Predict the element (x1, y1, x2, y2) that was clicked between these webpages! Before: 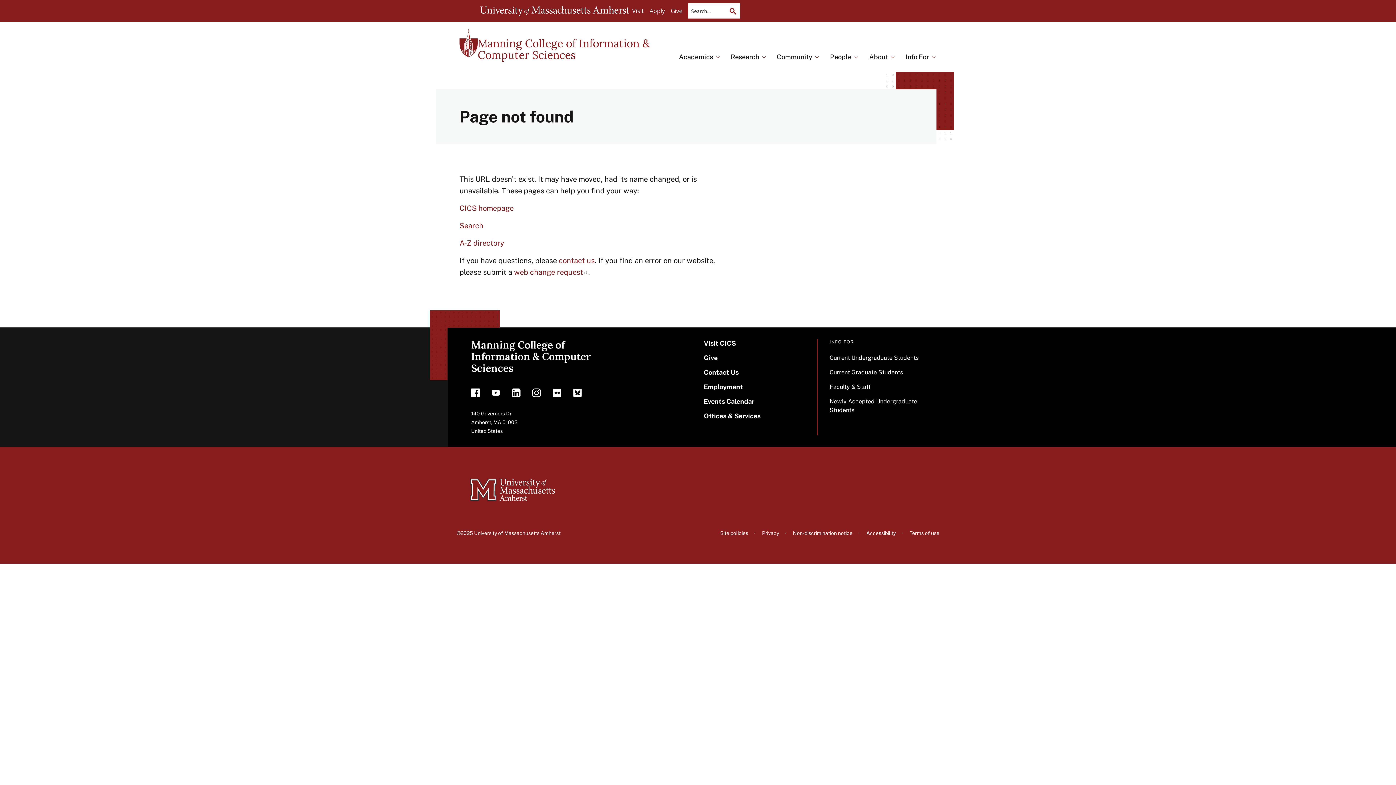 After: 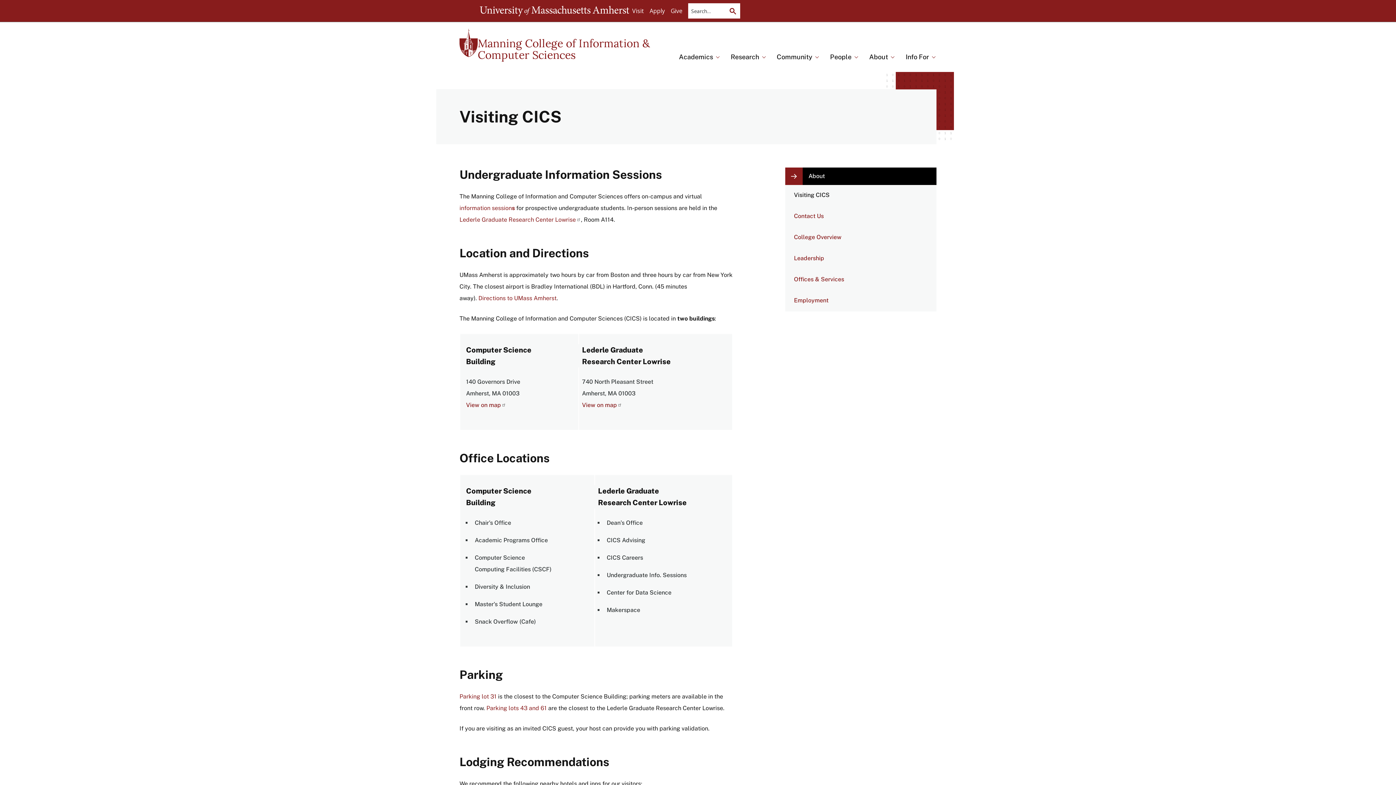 Action: bbox: (704, 339, 814, 348) label: Visit CICS